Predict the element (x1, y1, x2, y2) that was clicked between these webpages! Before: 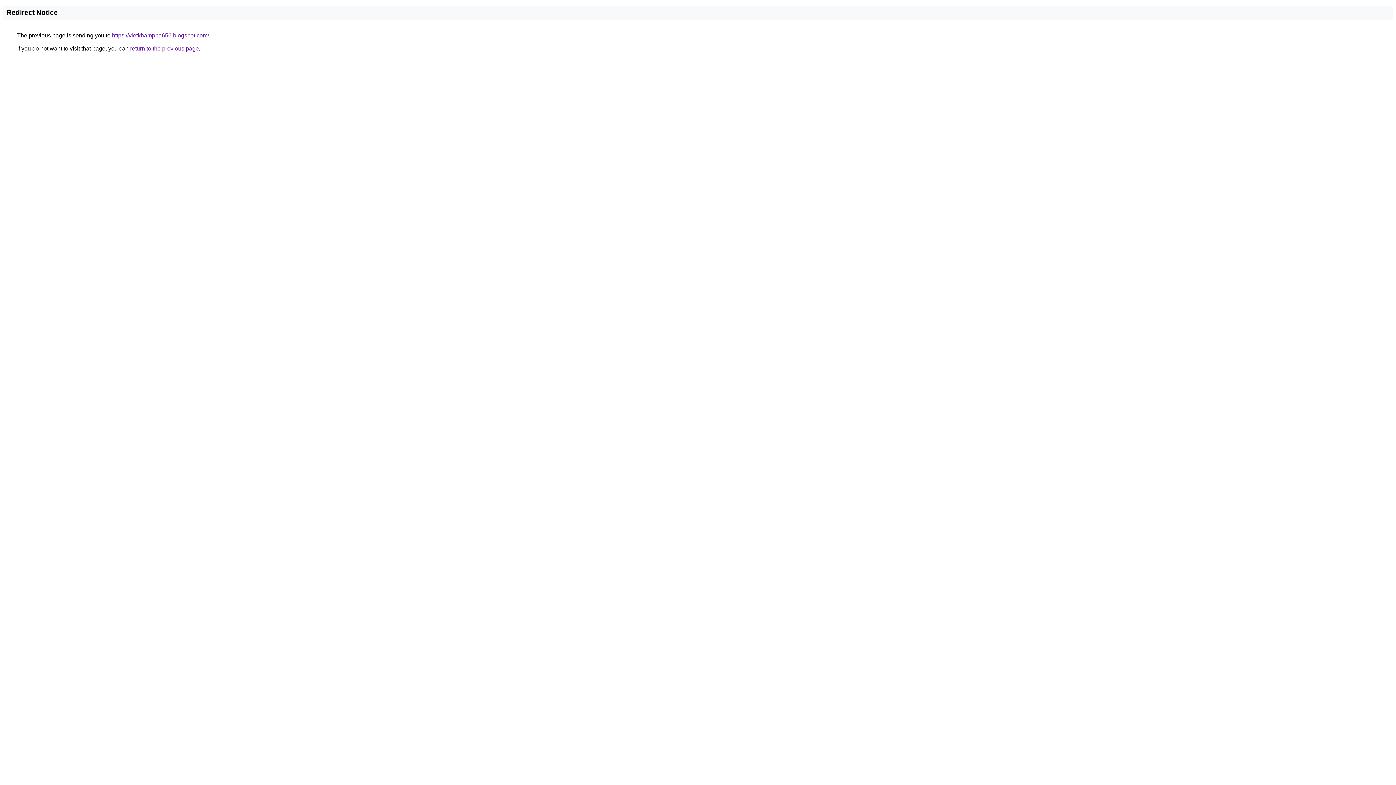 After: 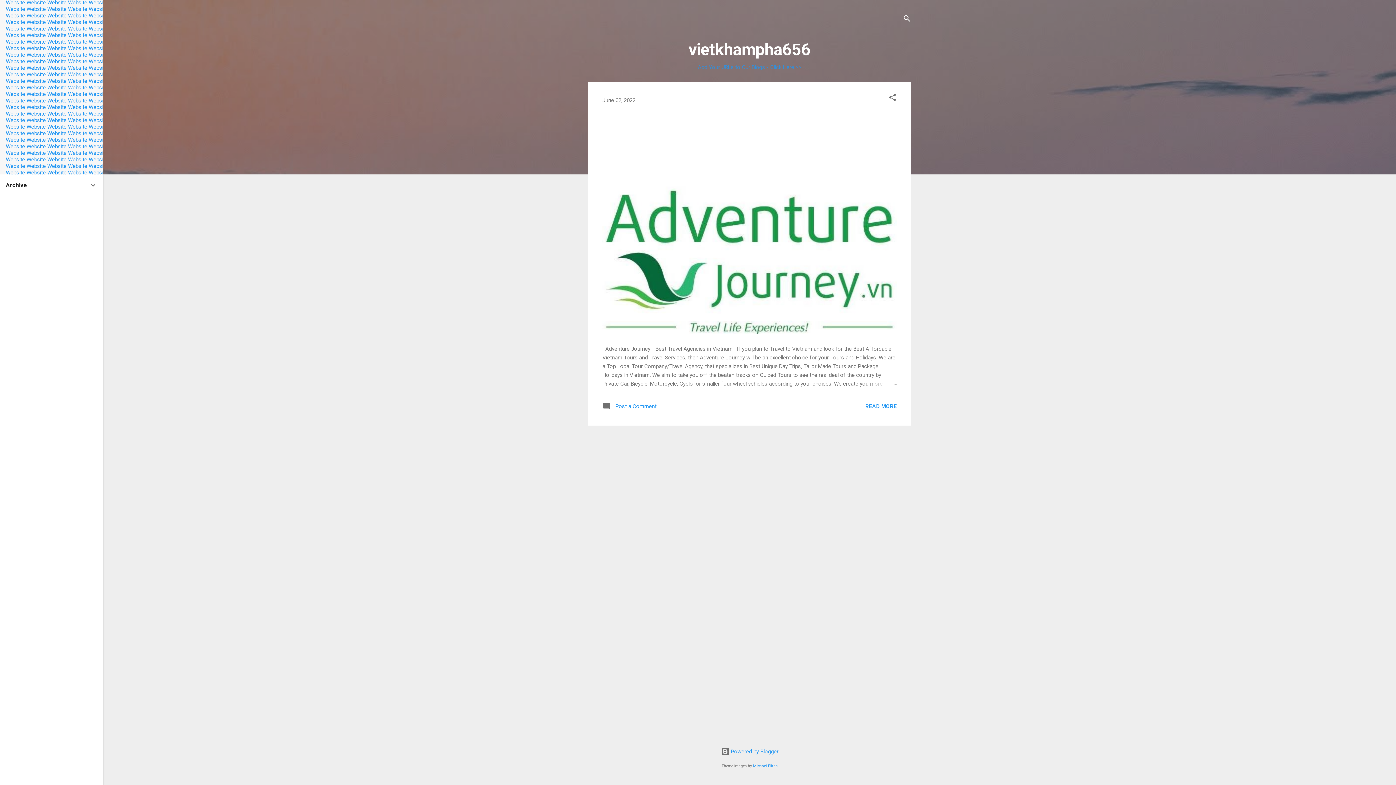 Action: label: https://vietkhampha656.blogspot.com/ bbox: (112, 32, 209, 38)